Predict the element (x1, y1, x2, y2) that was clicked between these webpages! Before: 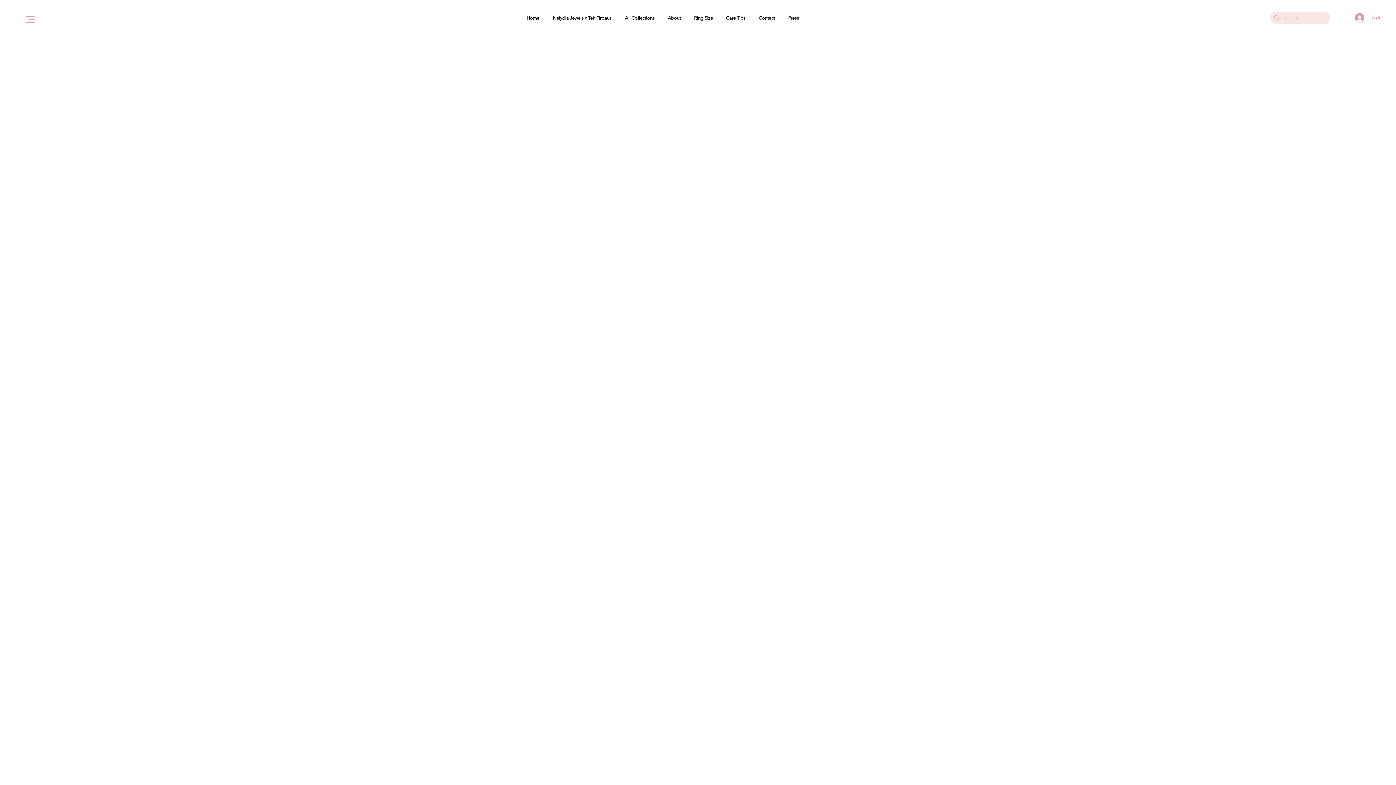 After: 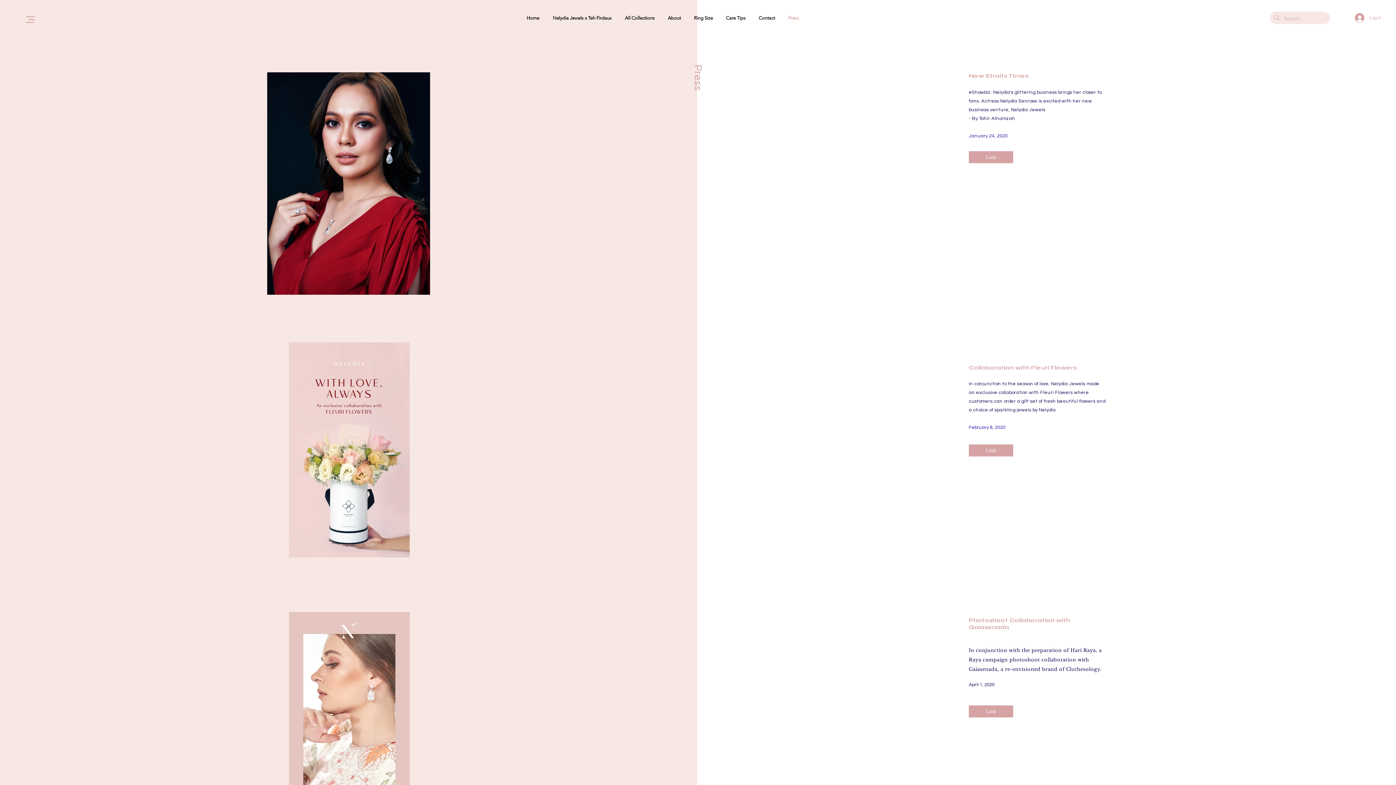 Action: label: Press bbox: (781, 9, 805, 27)